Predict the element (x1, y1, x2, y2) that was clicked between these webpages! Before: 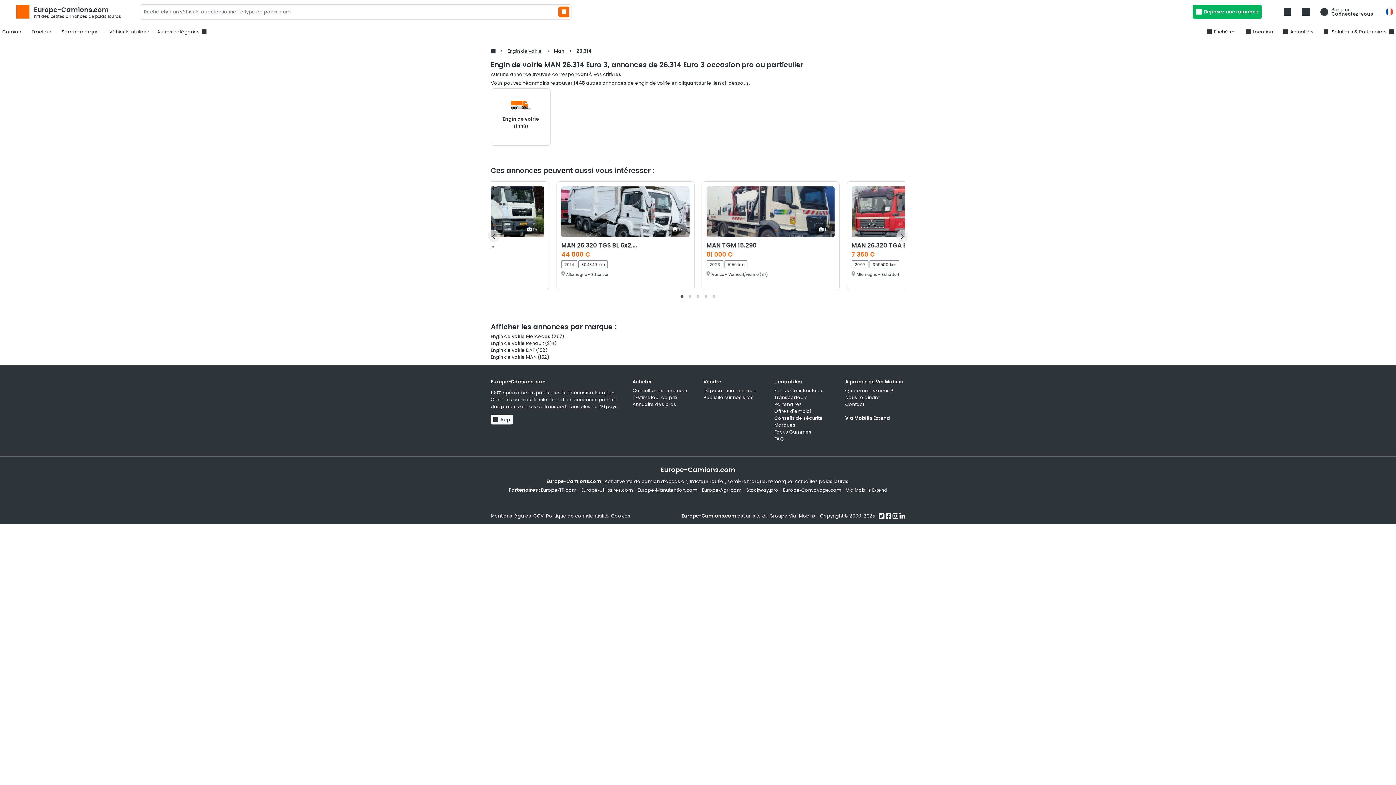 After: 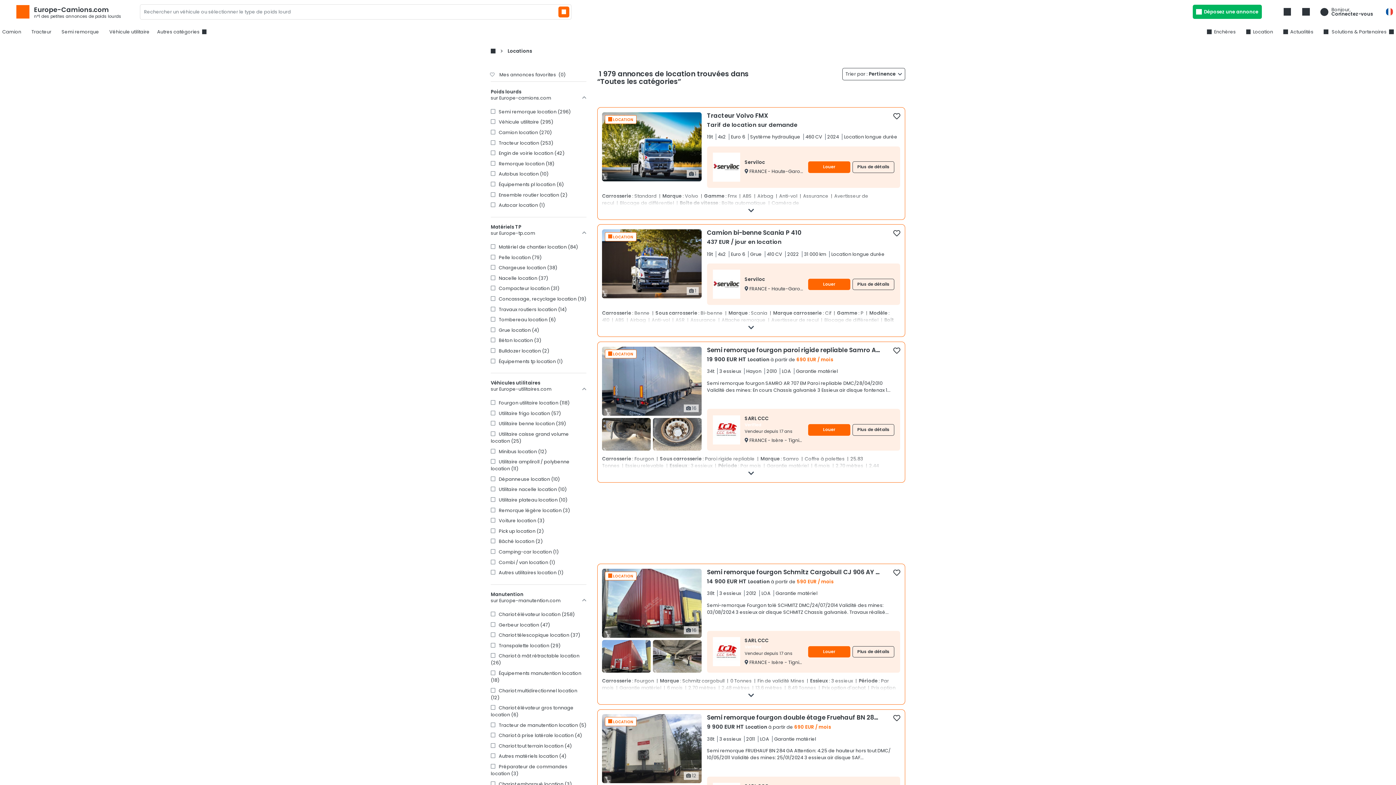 Action: bbox: (1244, 26, 1275, 37) label: Location